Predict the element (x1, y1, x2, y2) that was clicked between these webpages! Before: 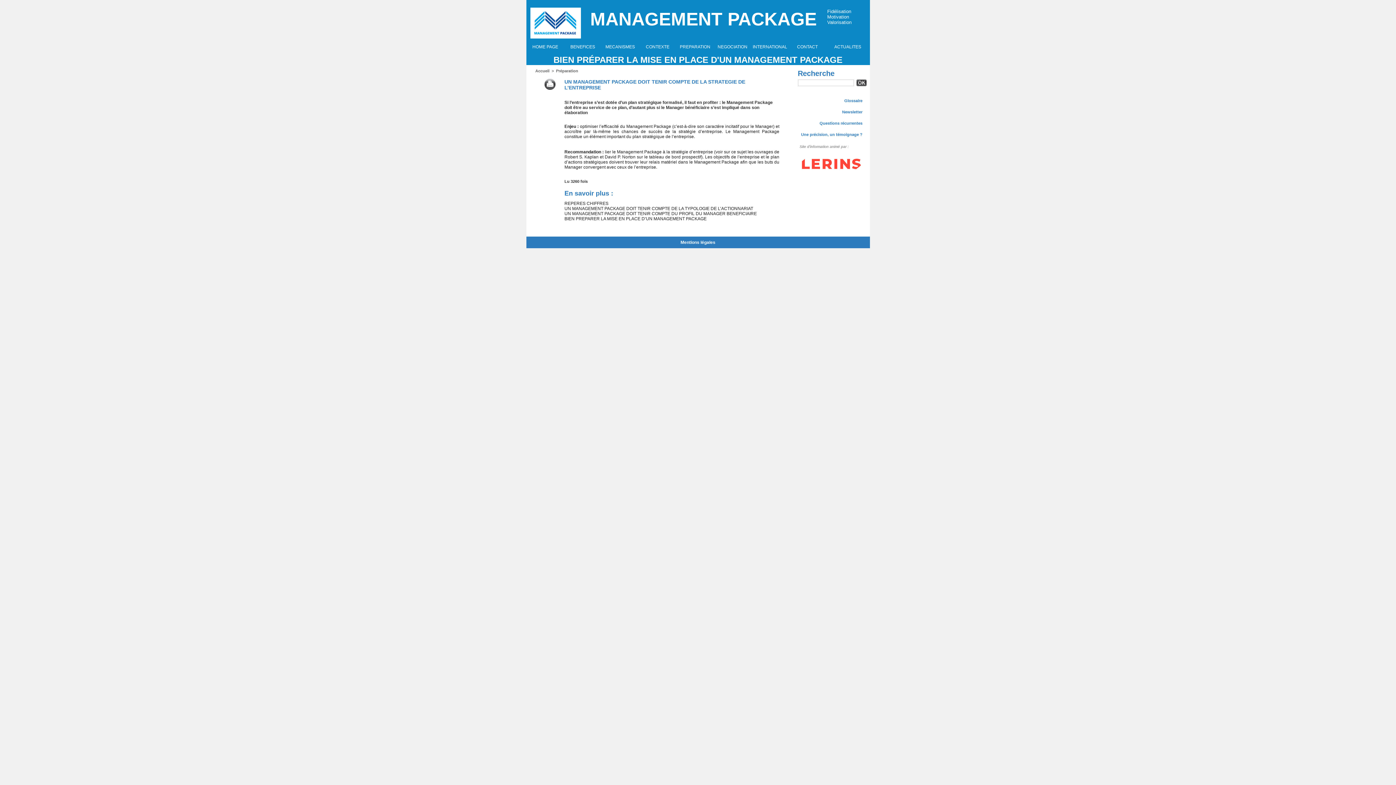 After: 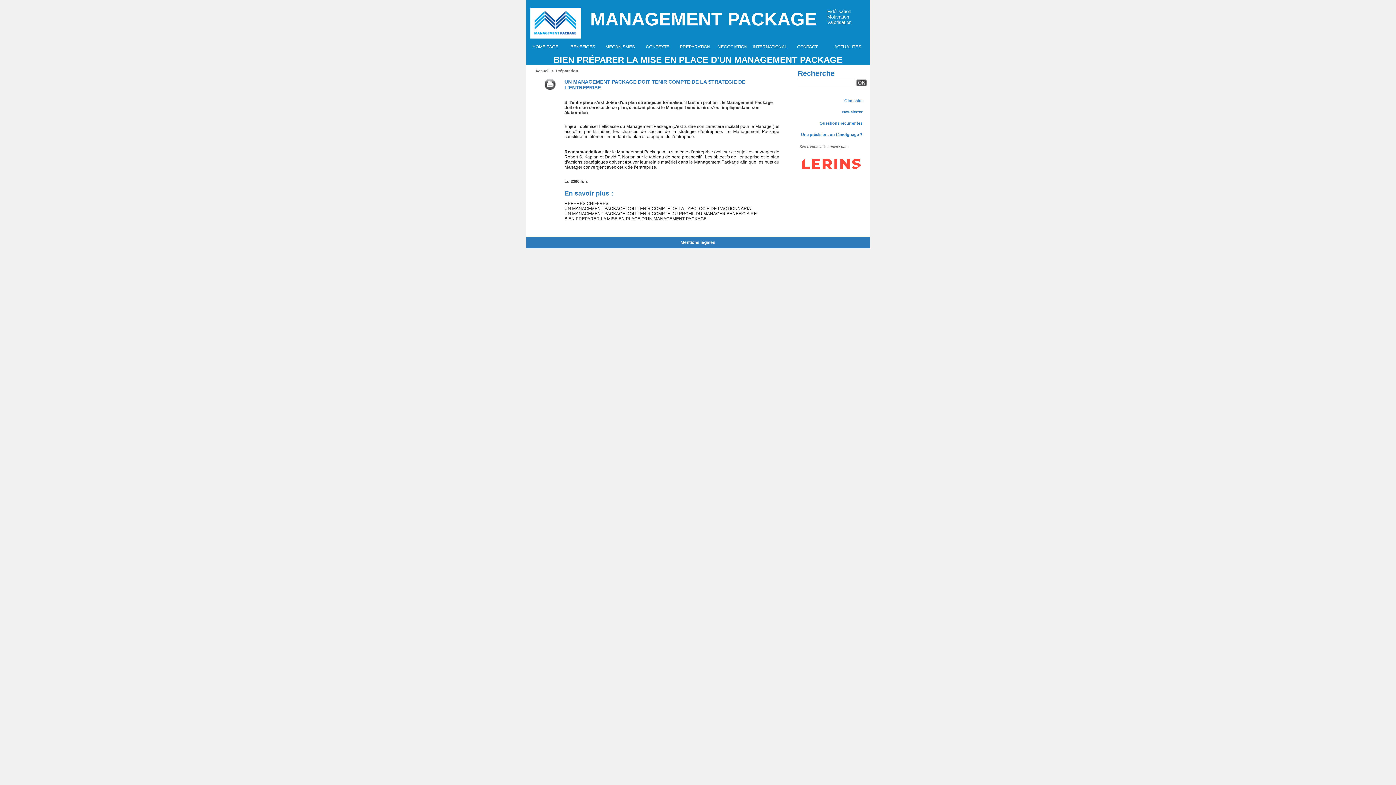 Action: bbox: (799, 155, 863, 162)